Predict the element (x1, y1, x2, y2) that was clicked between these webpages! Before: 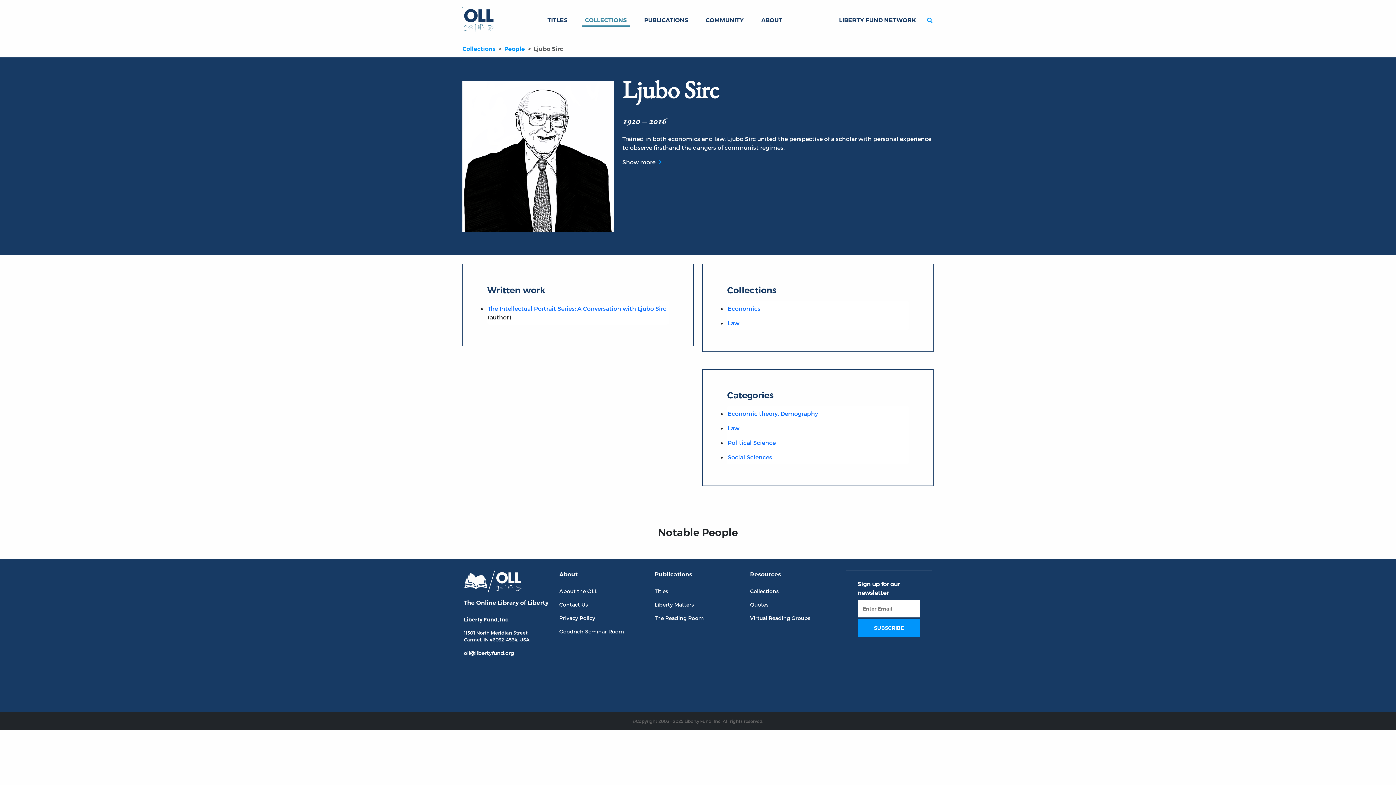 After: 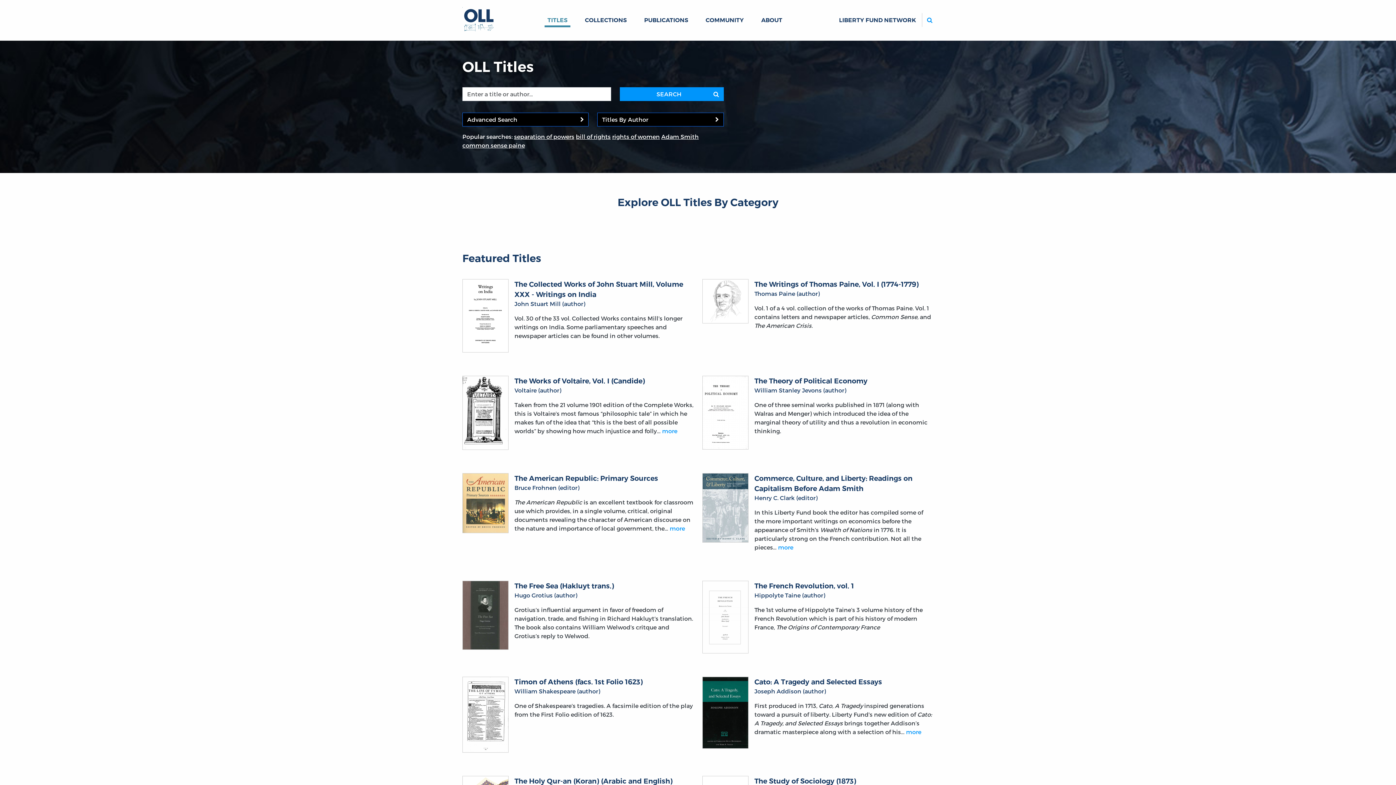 Action: label: Titles bbox: (654, 588, 668, 594)